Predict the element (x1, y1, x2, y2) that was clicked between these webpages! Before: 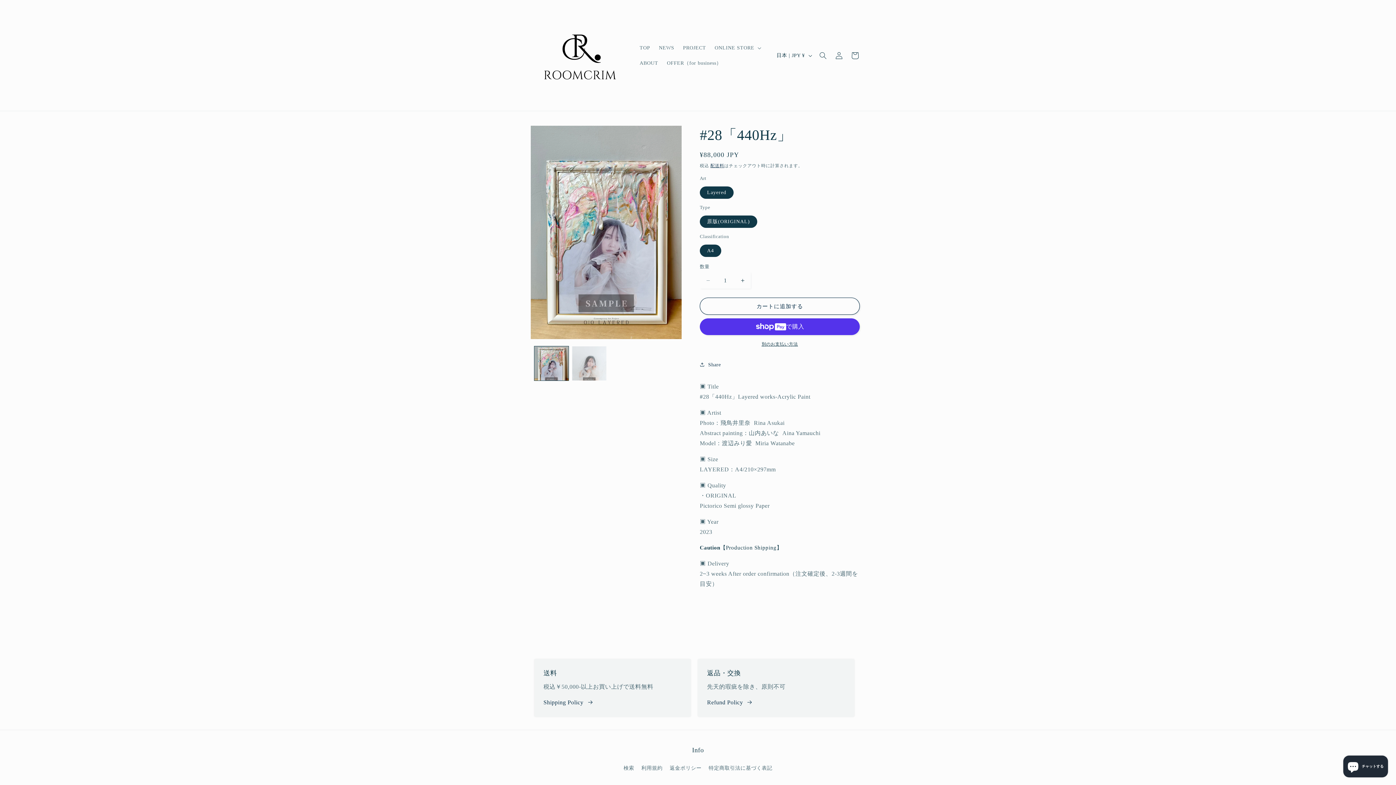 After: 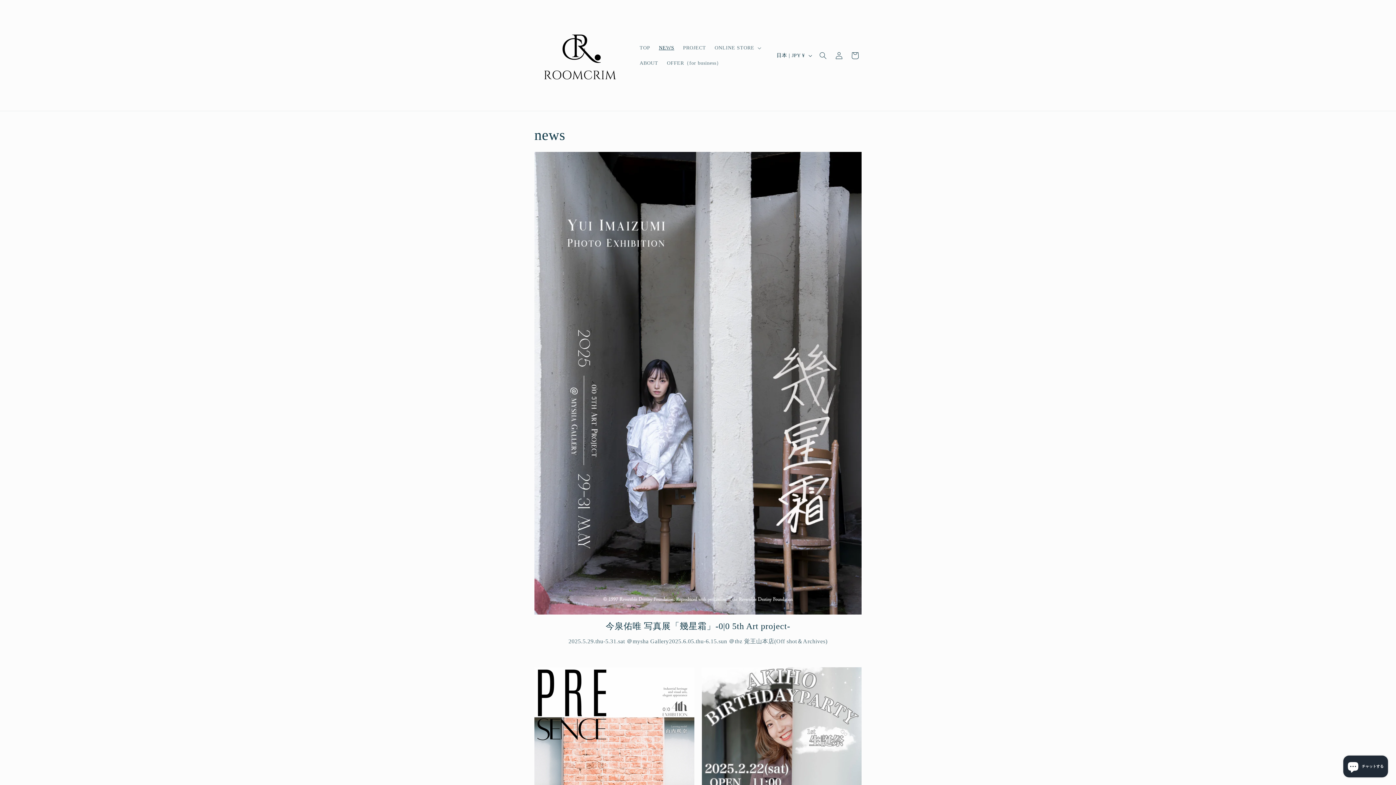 Action: label: NEWS bbox: (654, 40, 678, 55)